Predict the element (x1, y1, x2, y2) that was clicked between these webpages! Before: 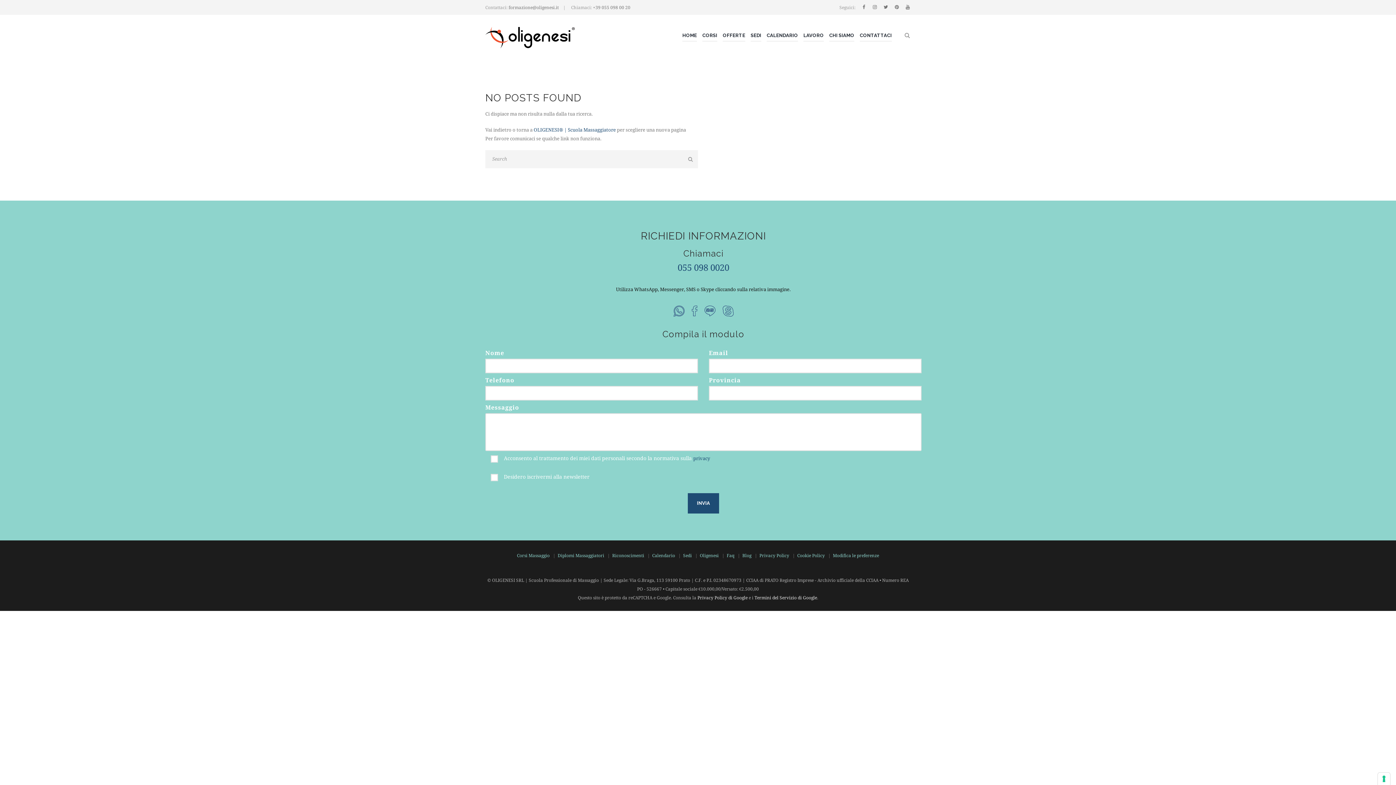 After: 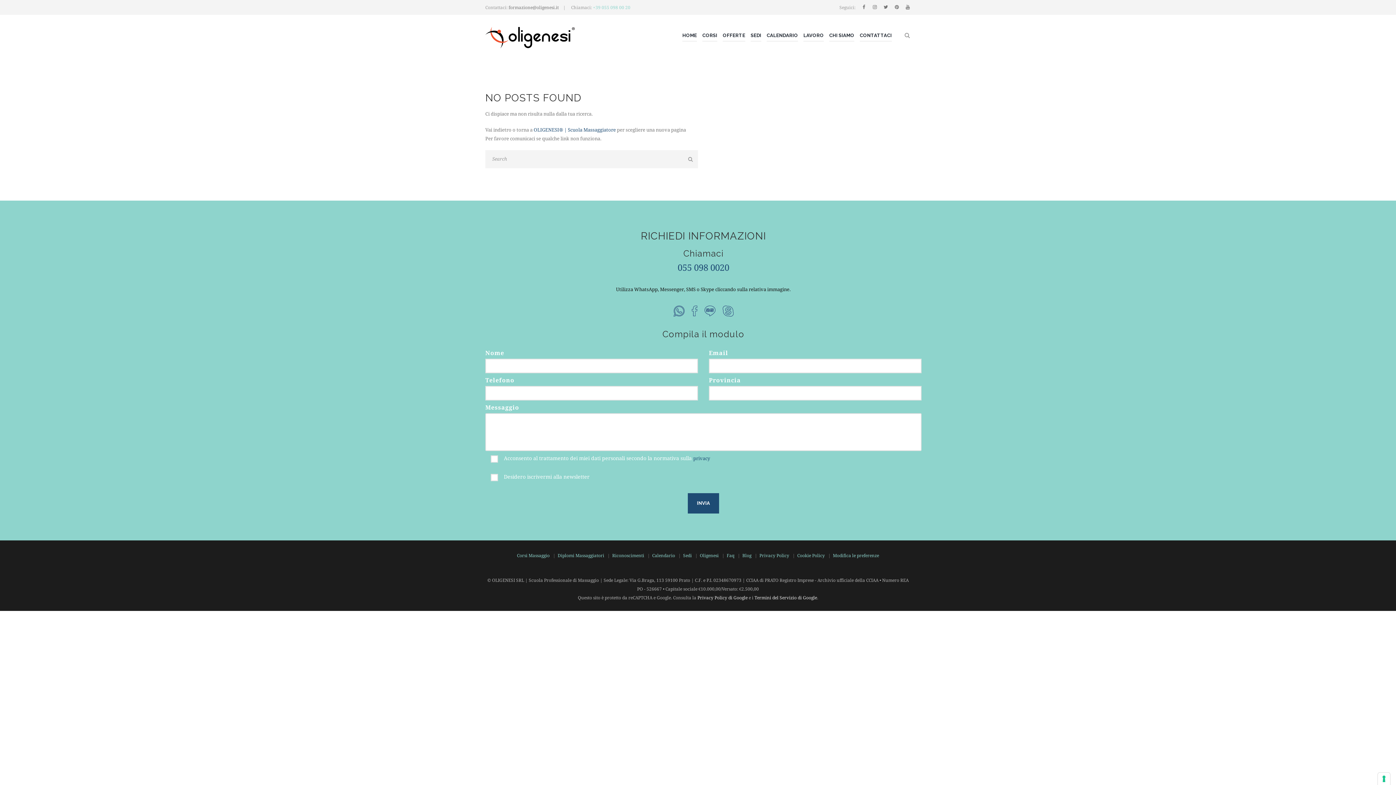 Action: bbox: (593, 4, 630, 10) label: +39 055 098 00 20